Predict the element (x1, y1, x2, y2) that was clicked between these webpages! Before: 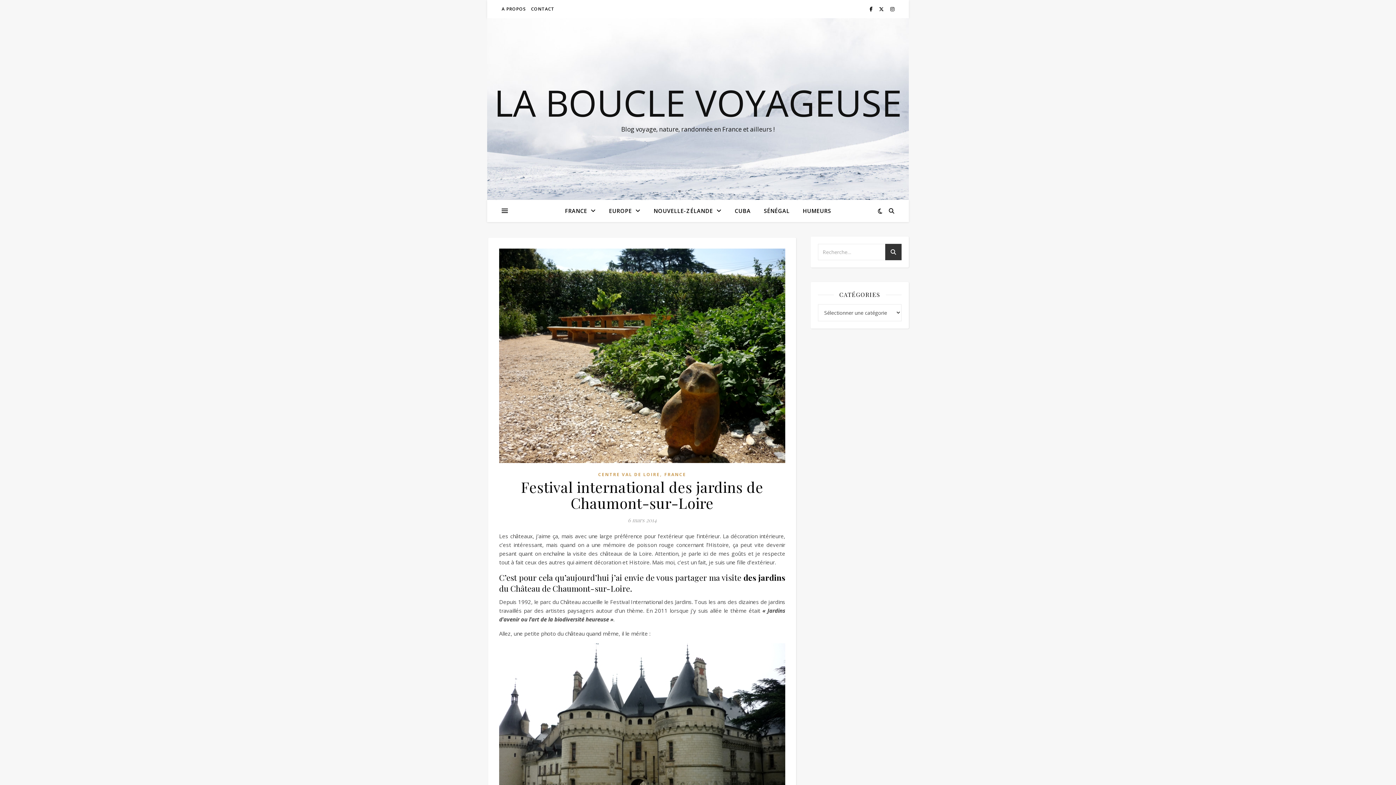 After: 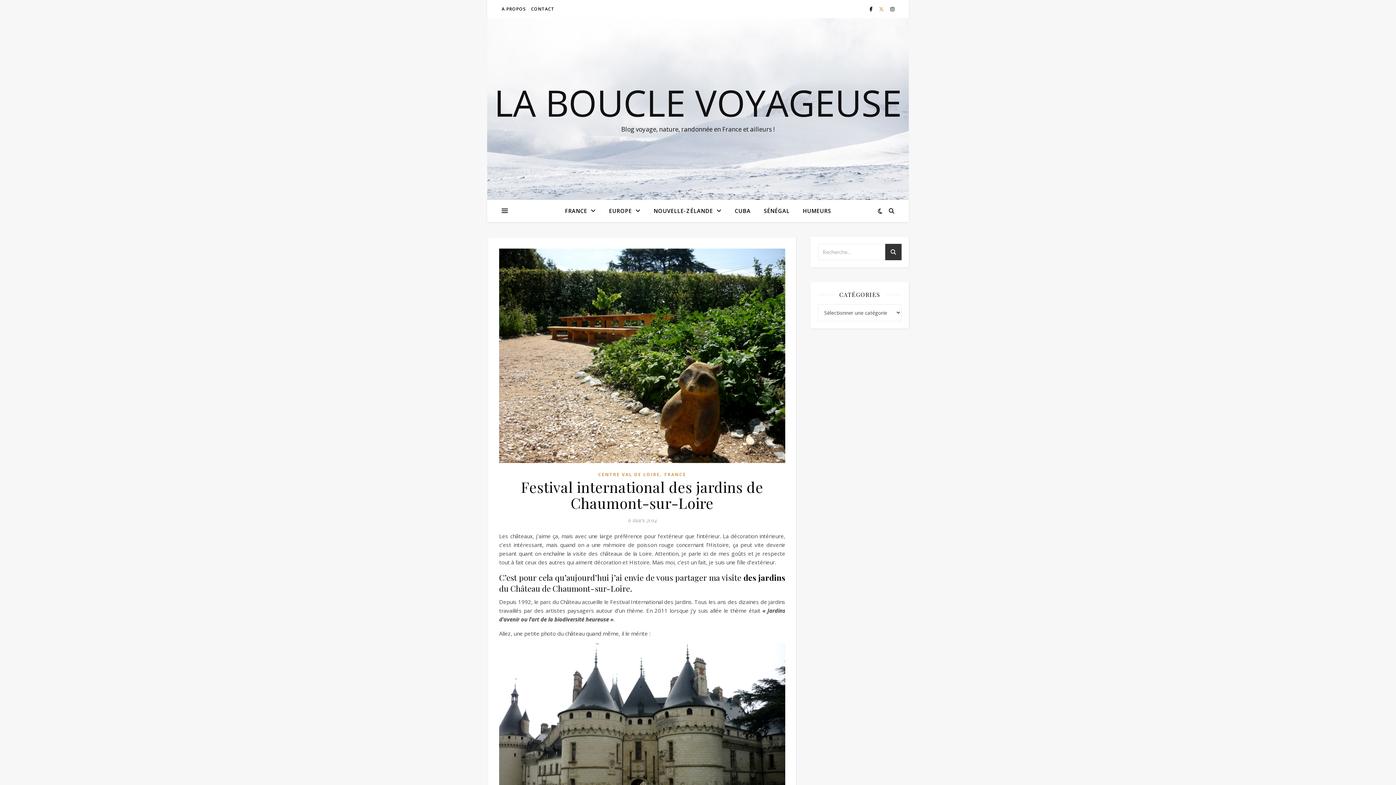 Action: label:   bbox: (879, 5, 885, 12)